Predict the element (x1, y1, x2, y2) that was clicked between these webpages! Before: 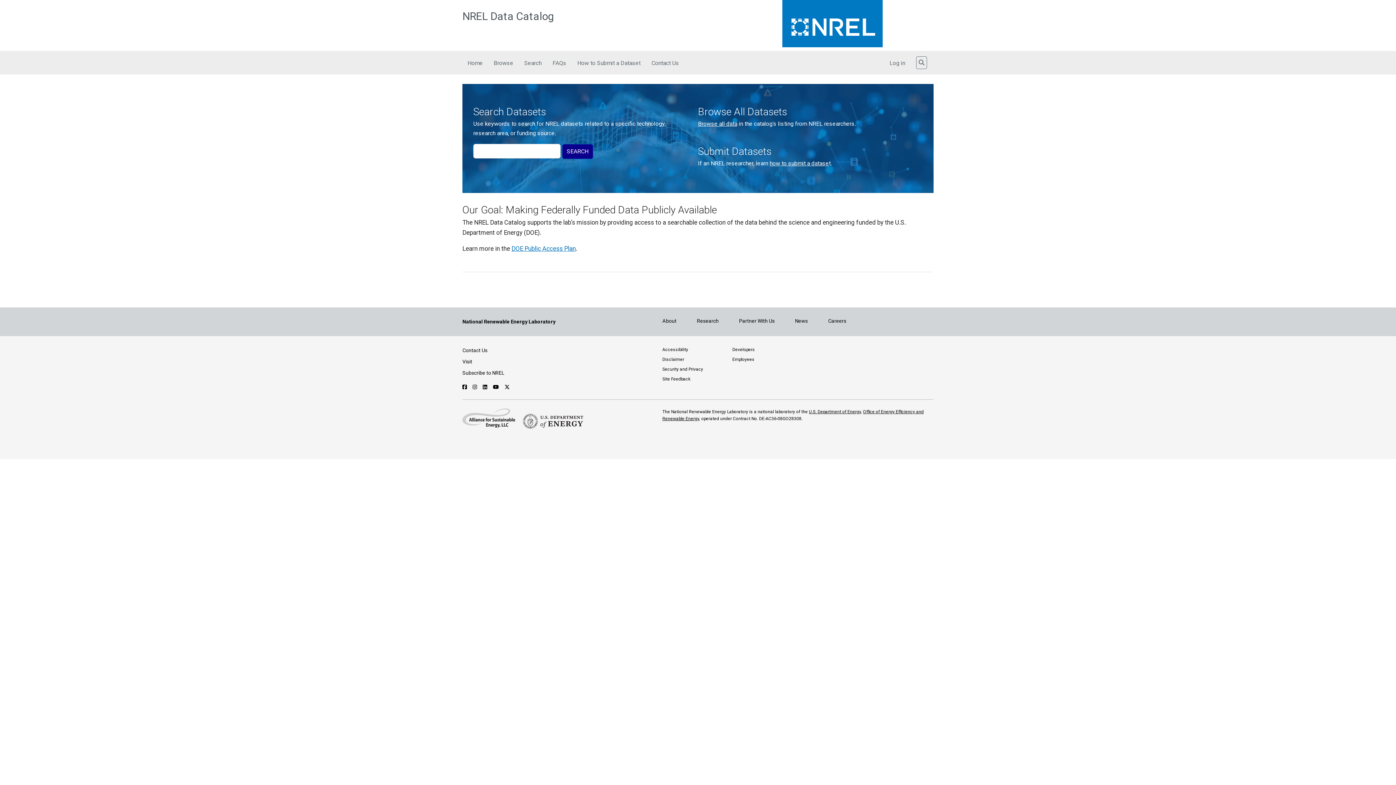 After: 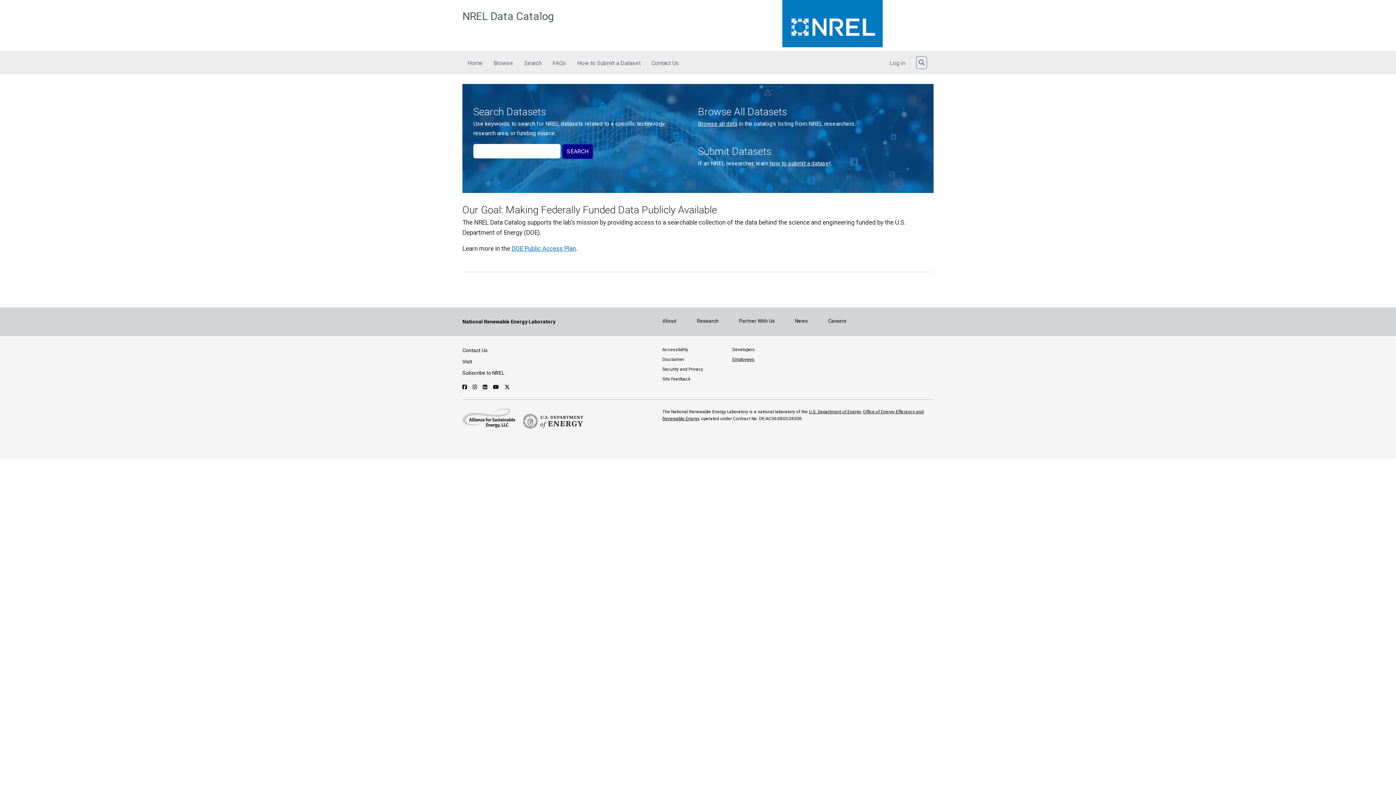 Action: bbox: (732, 357, 754, 362) label: Employees